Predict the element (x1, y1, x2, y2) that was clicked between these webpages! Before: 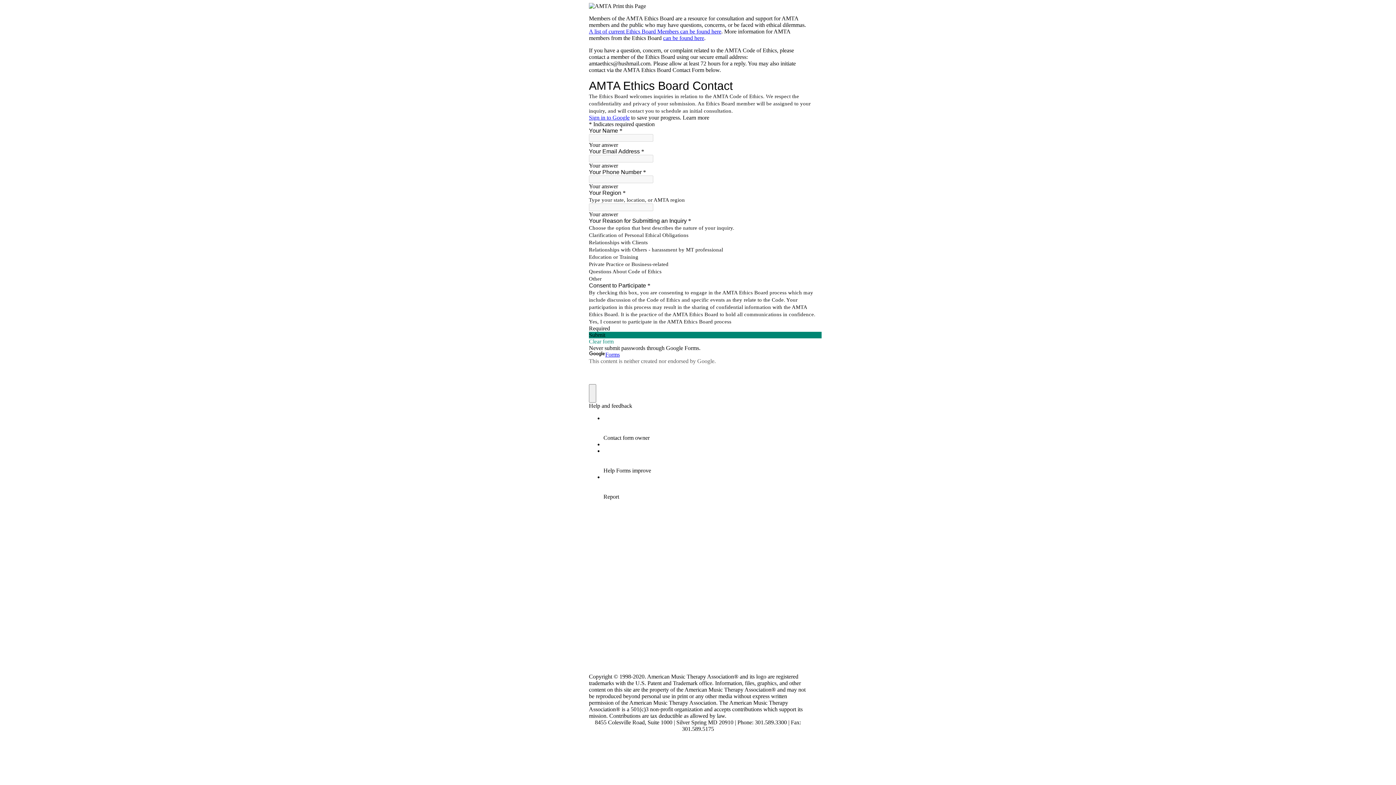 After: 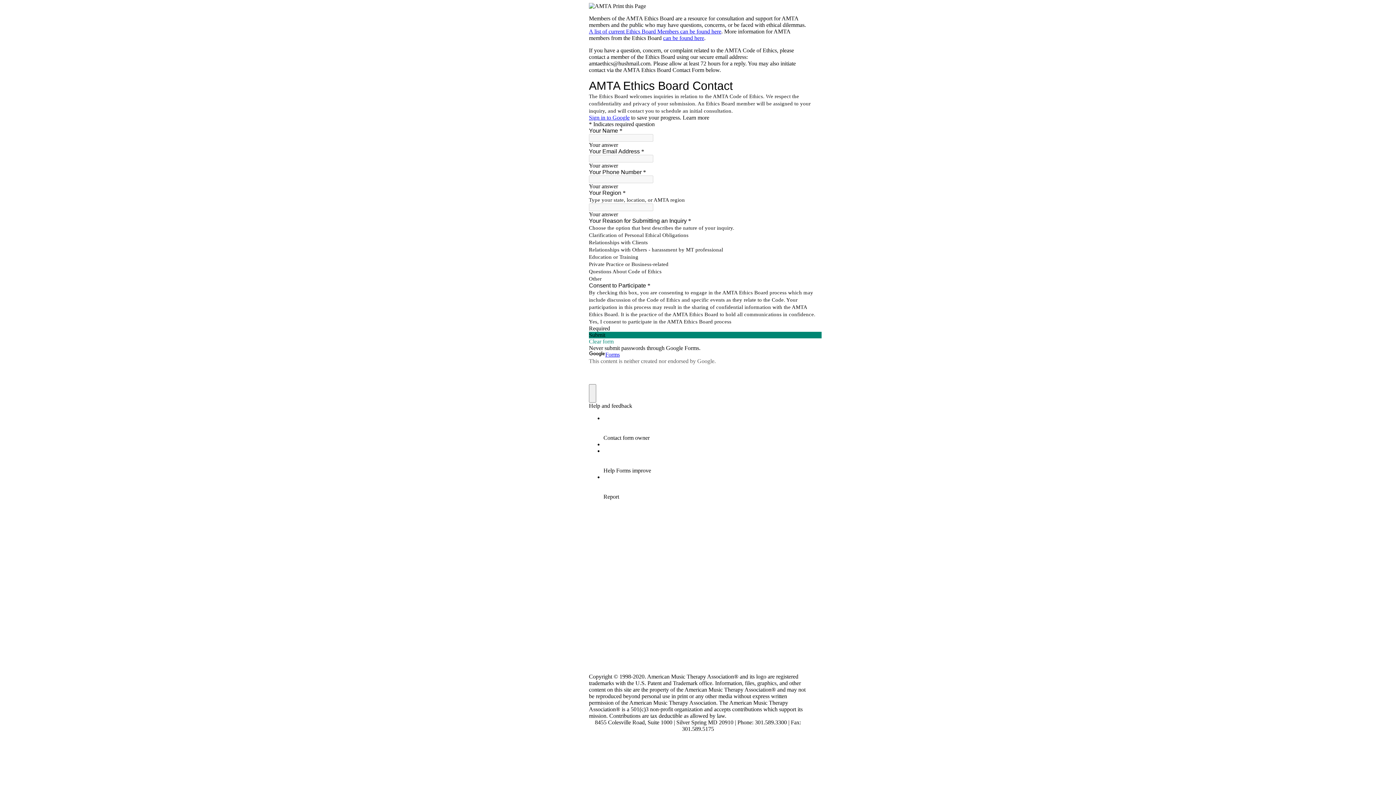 Action: label: A list of current Ethics Board Members can be found here bbox: (589, 28, 721, 34)